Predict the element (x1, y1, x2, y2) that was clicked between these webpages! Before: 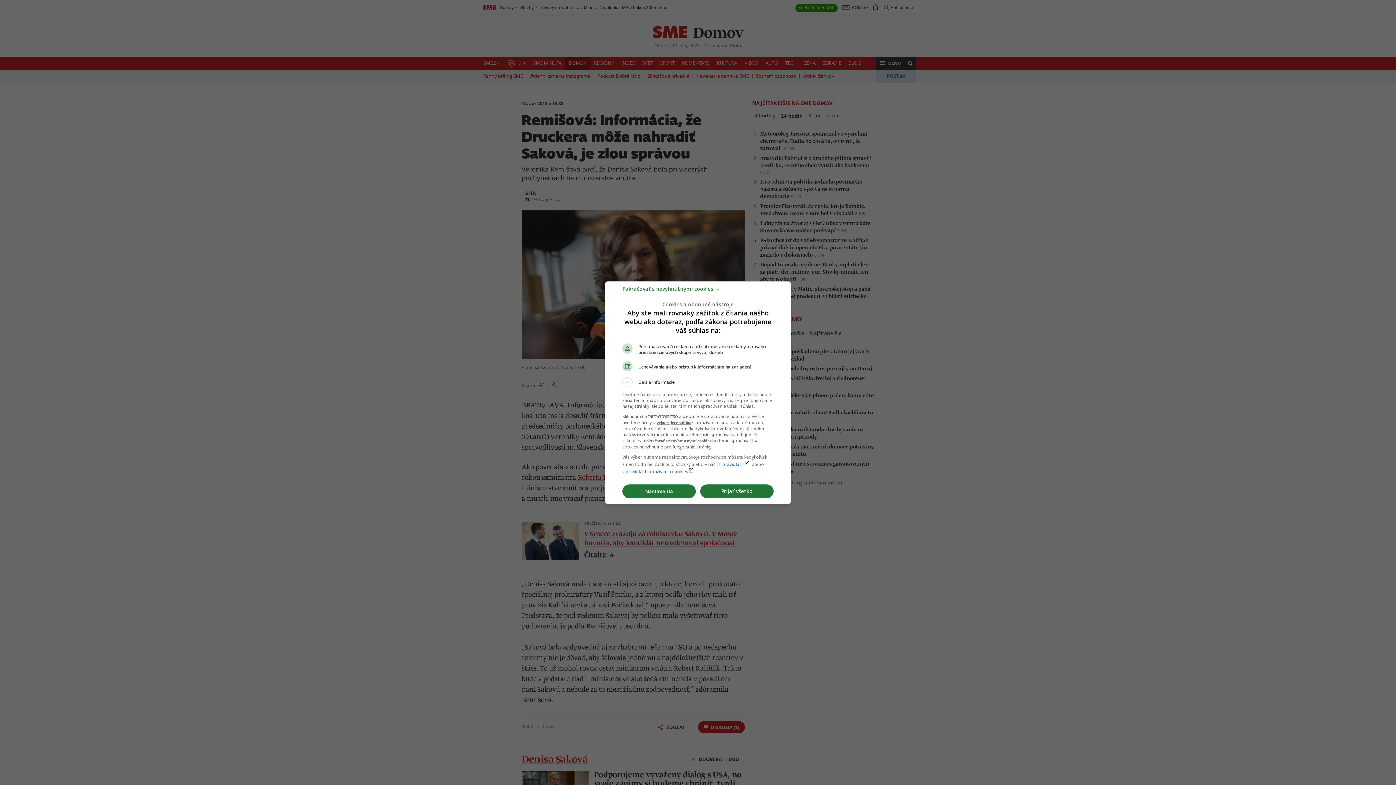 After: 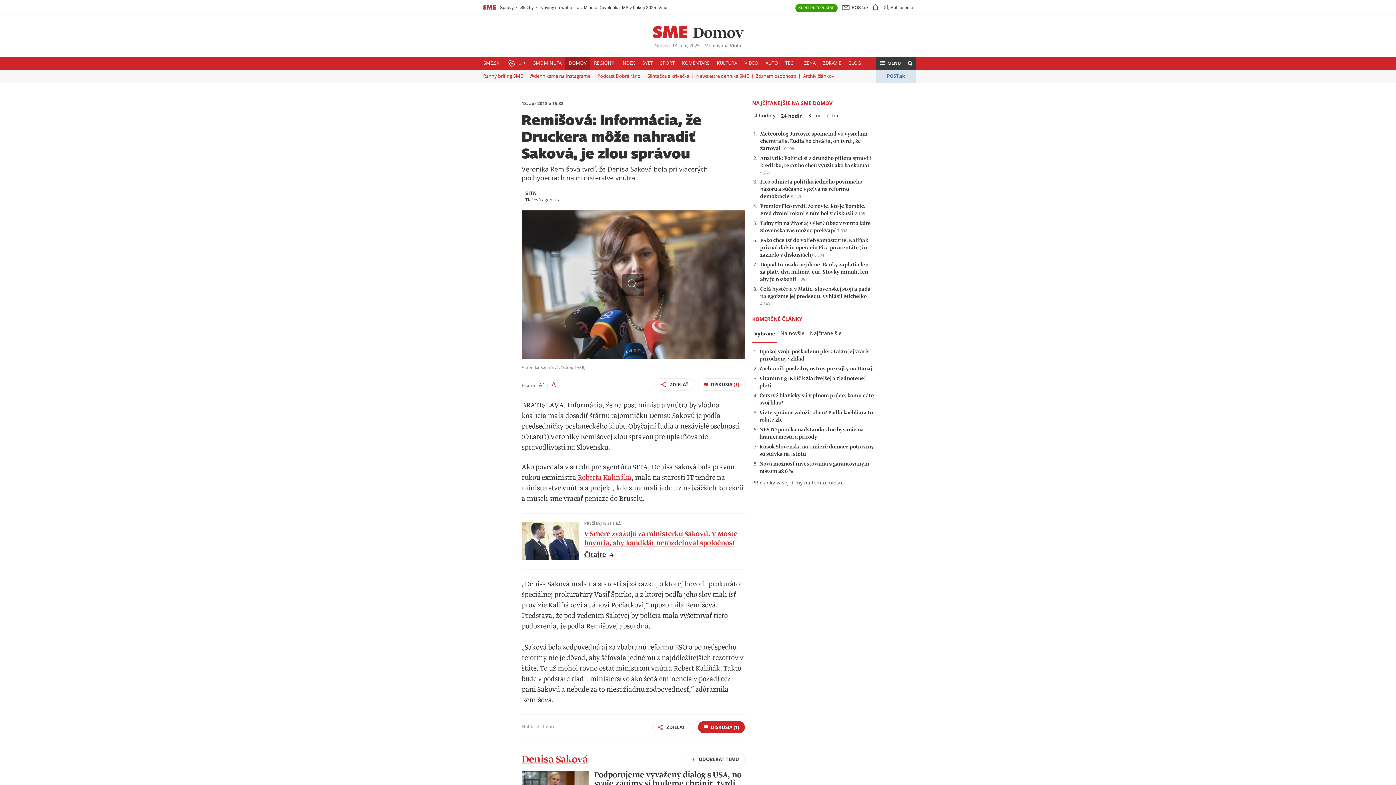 Action: label: Pokračovať s nevyhnutnými cookies → bbox: (622, 288, 720, 295)